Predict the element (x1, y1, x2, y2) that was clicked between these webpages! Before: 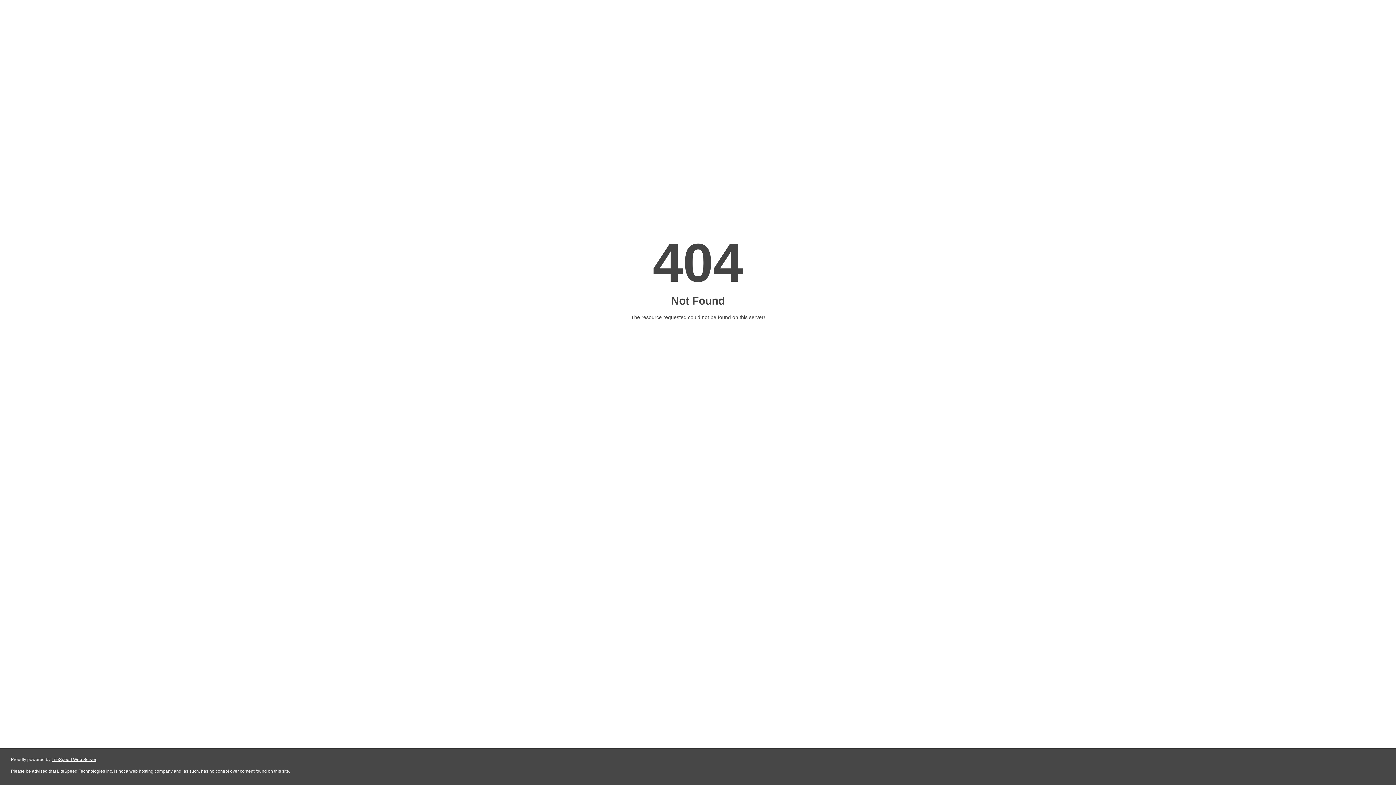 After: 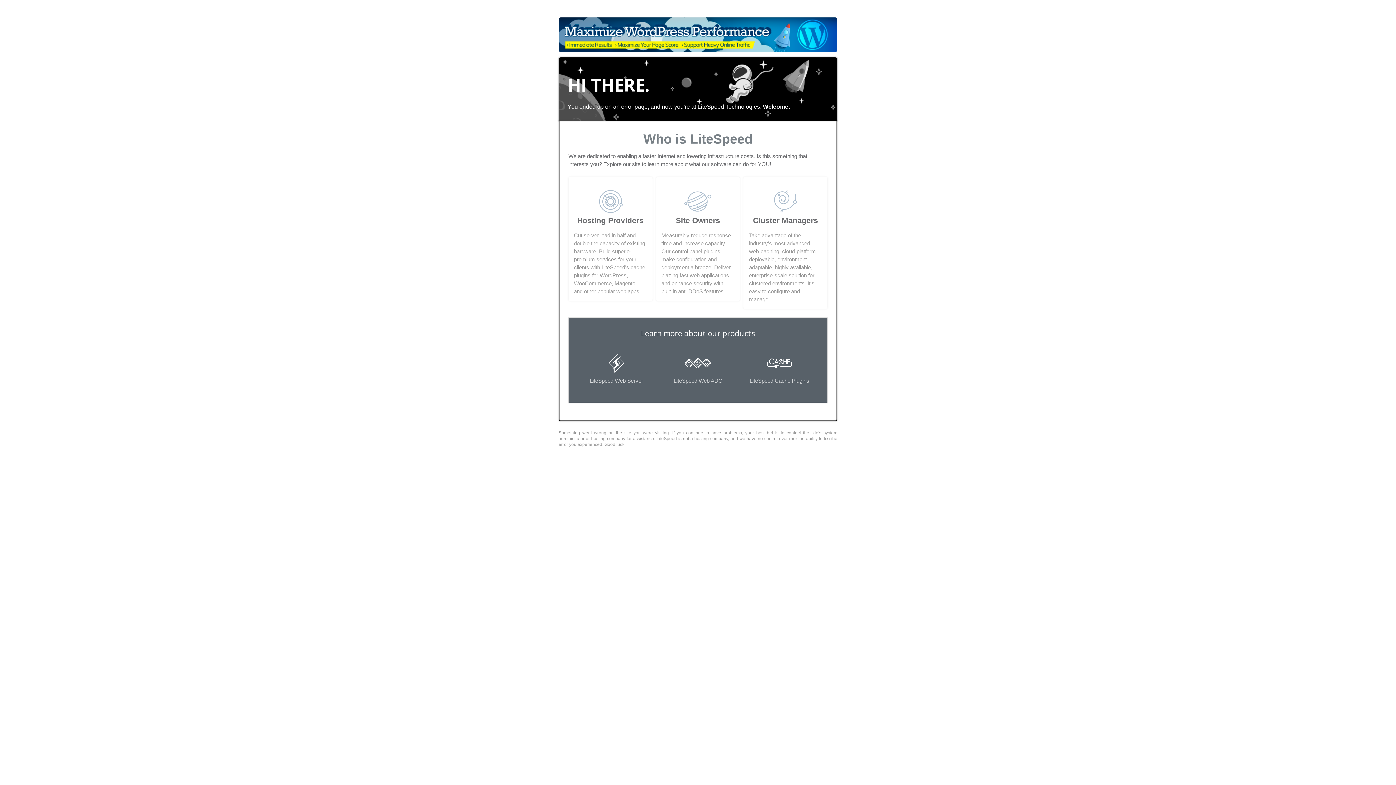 Action: bbox: (51, 757, 96, 762) label: LiteSpeed Web Server